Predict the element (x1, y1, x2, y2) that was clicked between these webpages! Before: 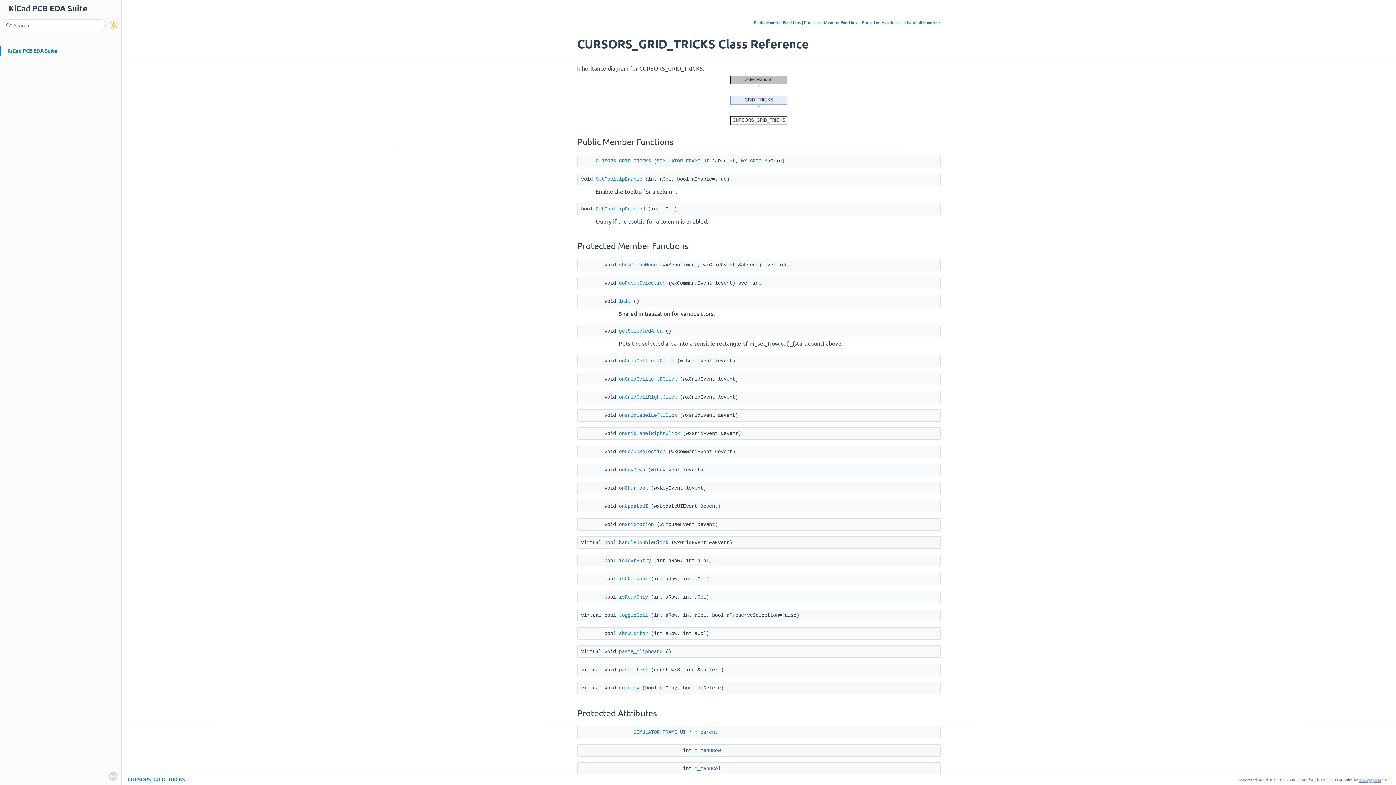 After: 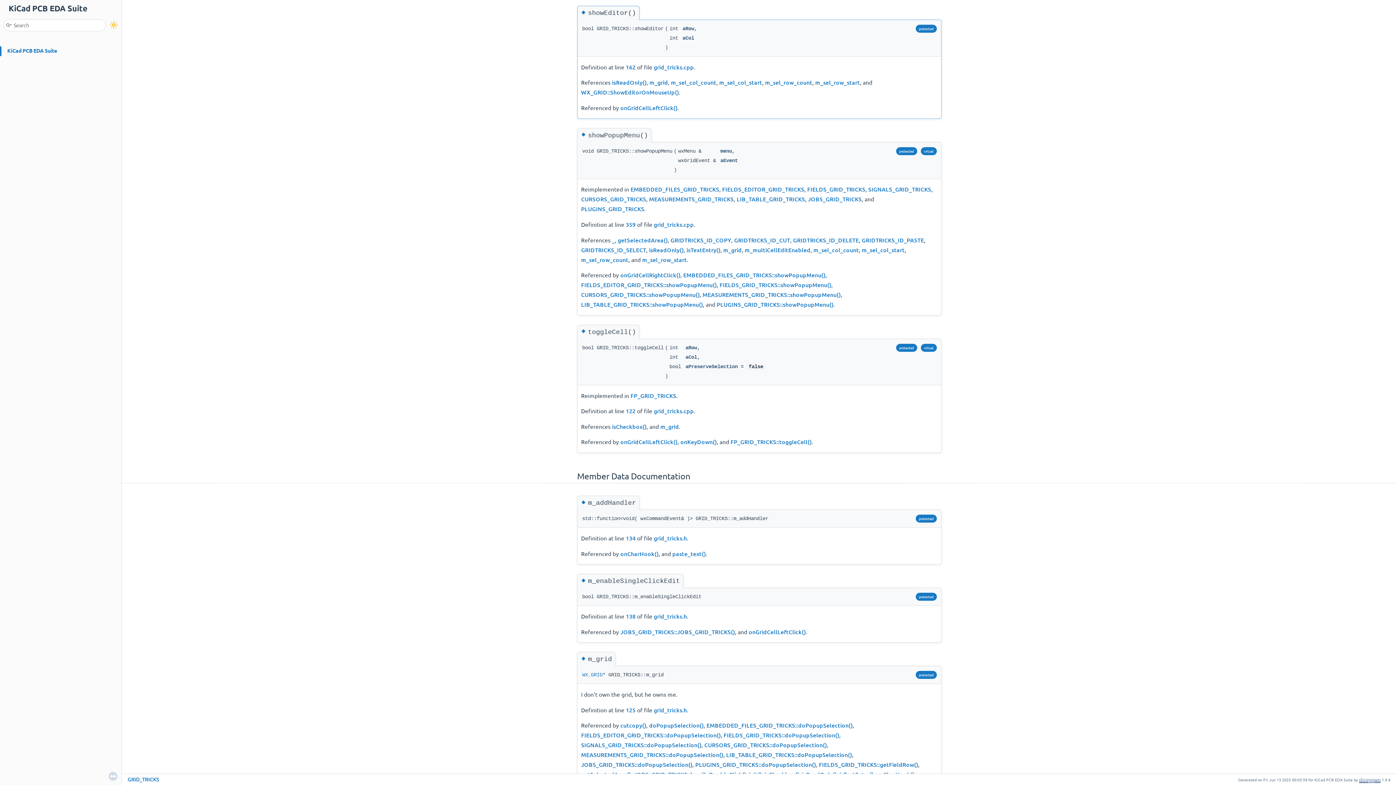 Action: bbox: (619, 630, 648, 636) label: showEditor